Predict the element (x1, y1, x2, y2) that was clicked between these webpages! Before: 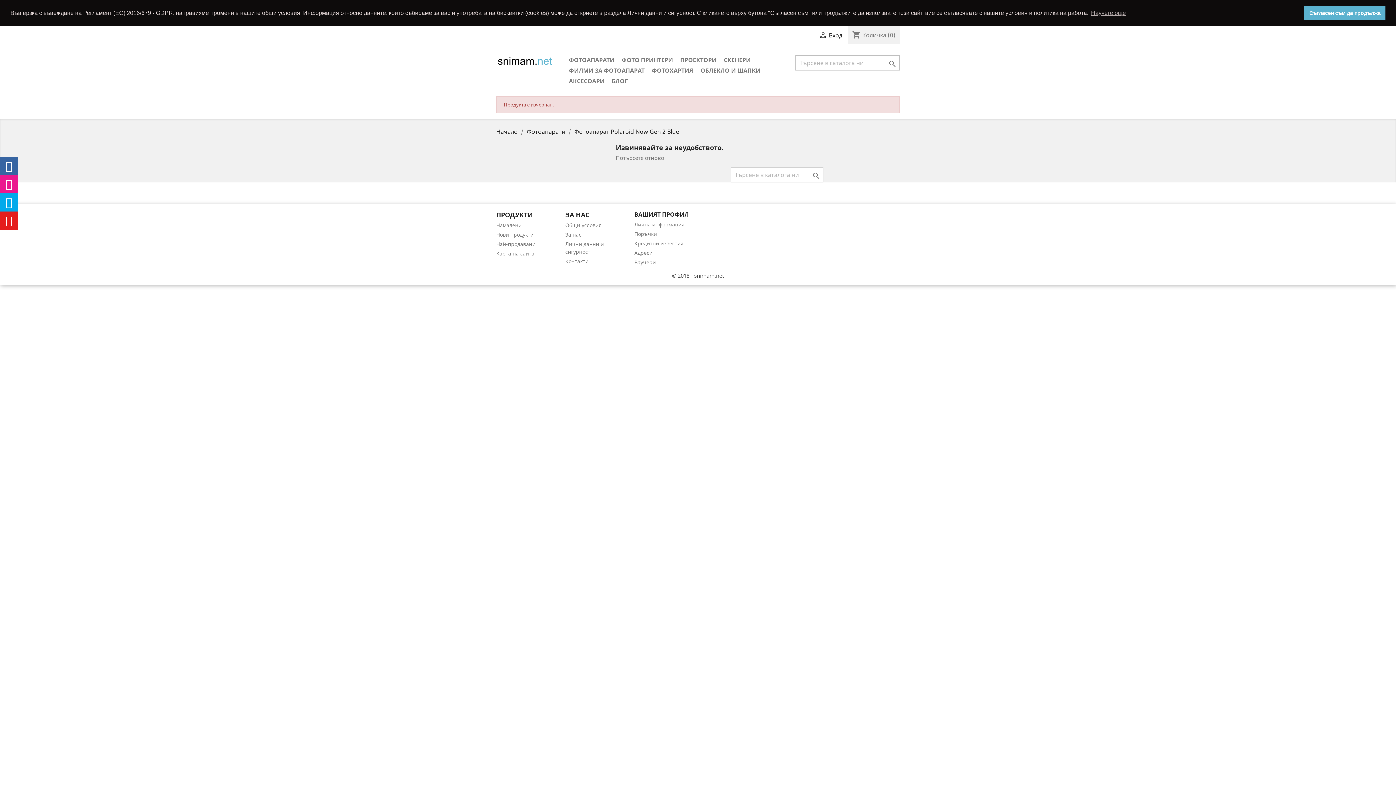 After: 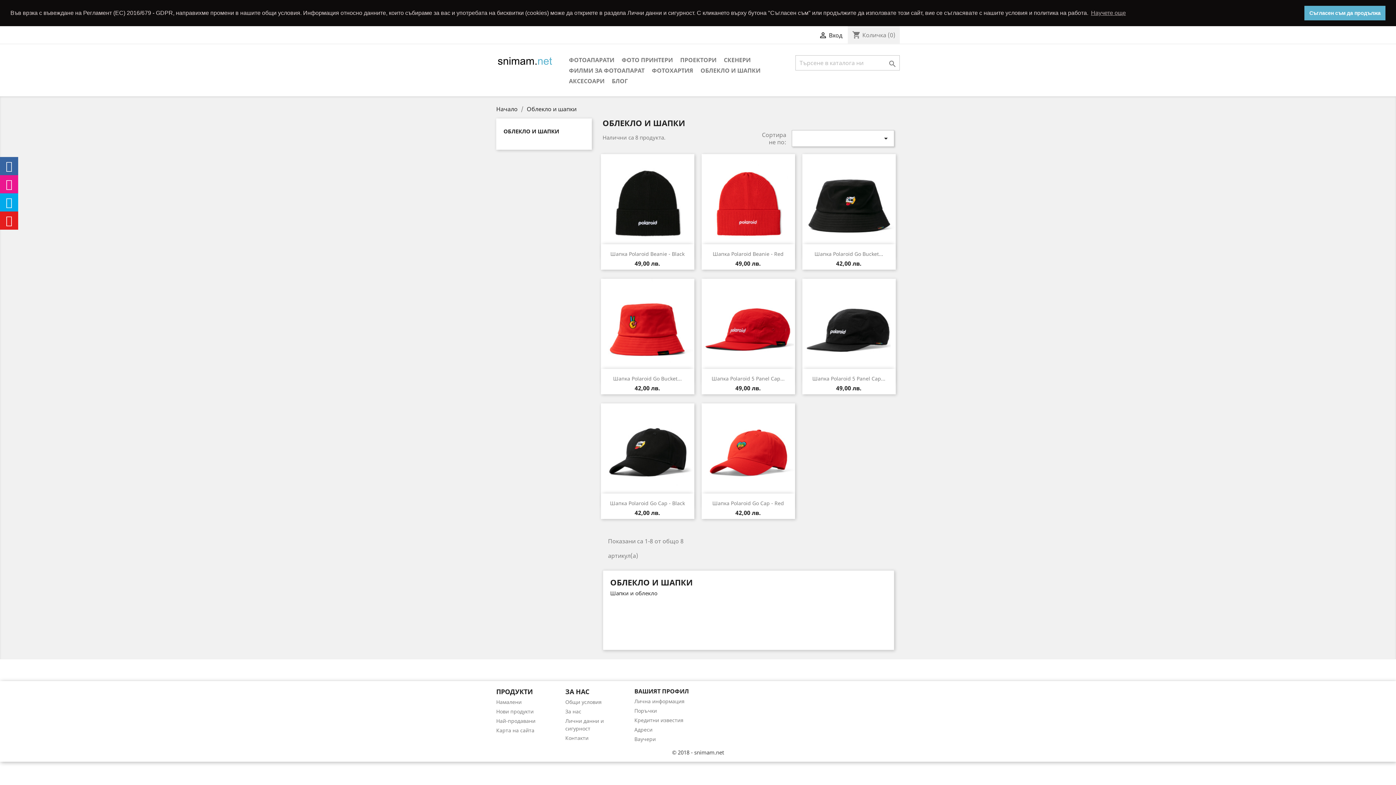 Action: bbox: (697, 65, 764, 76) label: ОБЛЕКЛО И ШАПКИ